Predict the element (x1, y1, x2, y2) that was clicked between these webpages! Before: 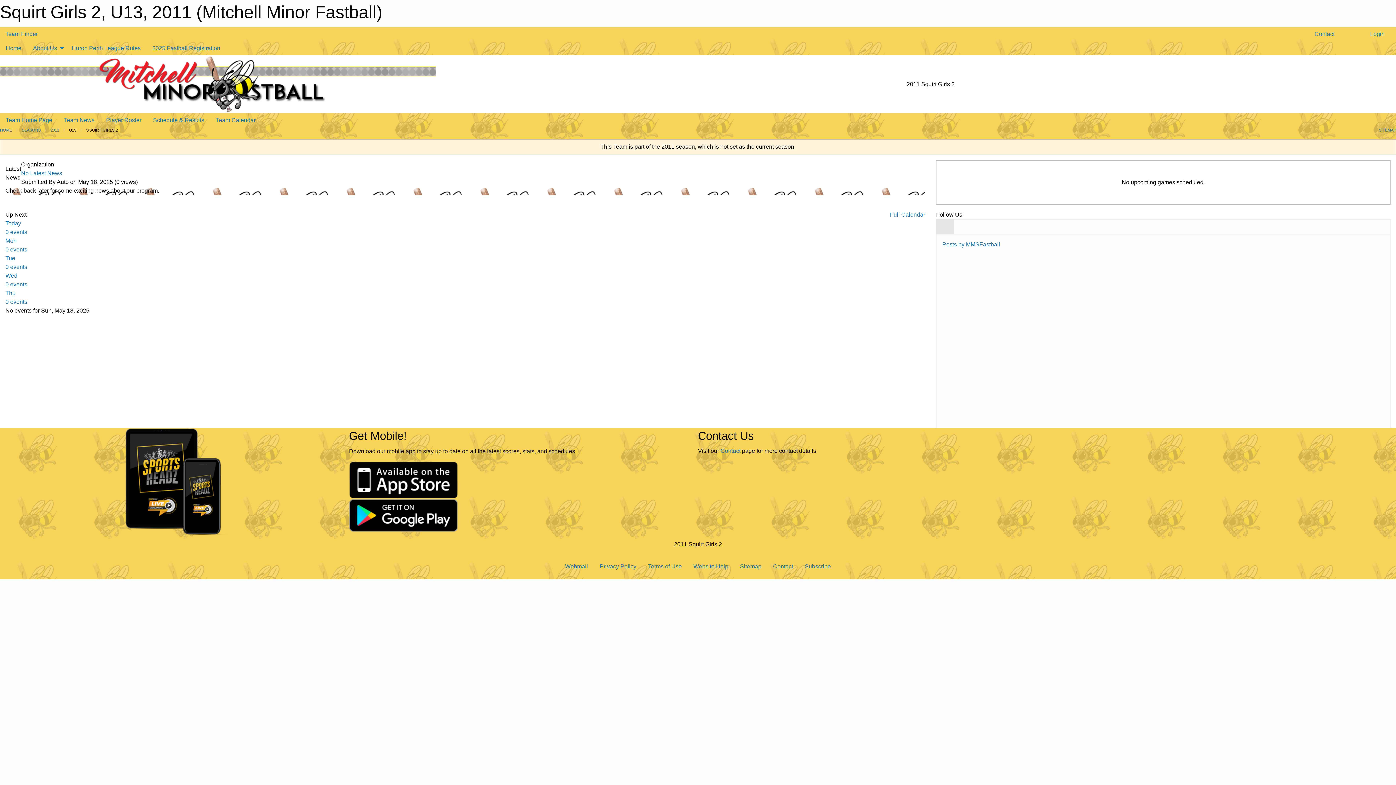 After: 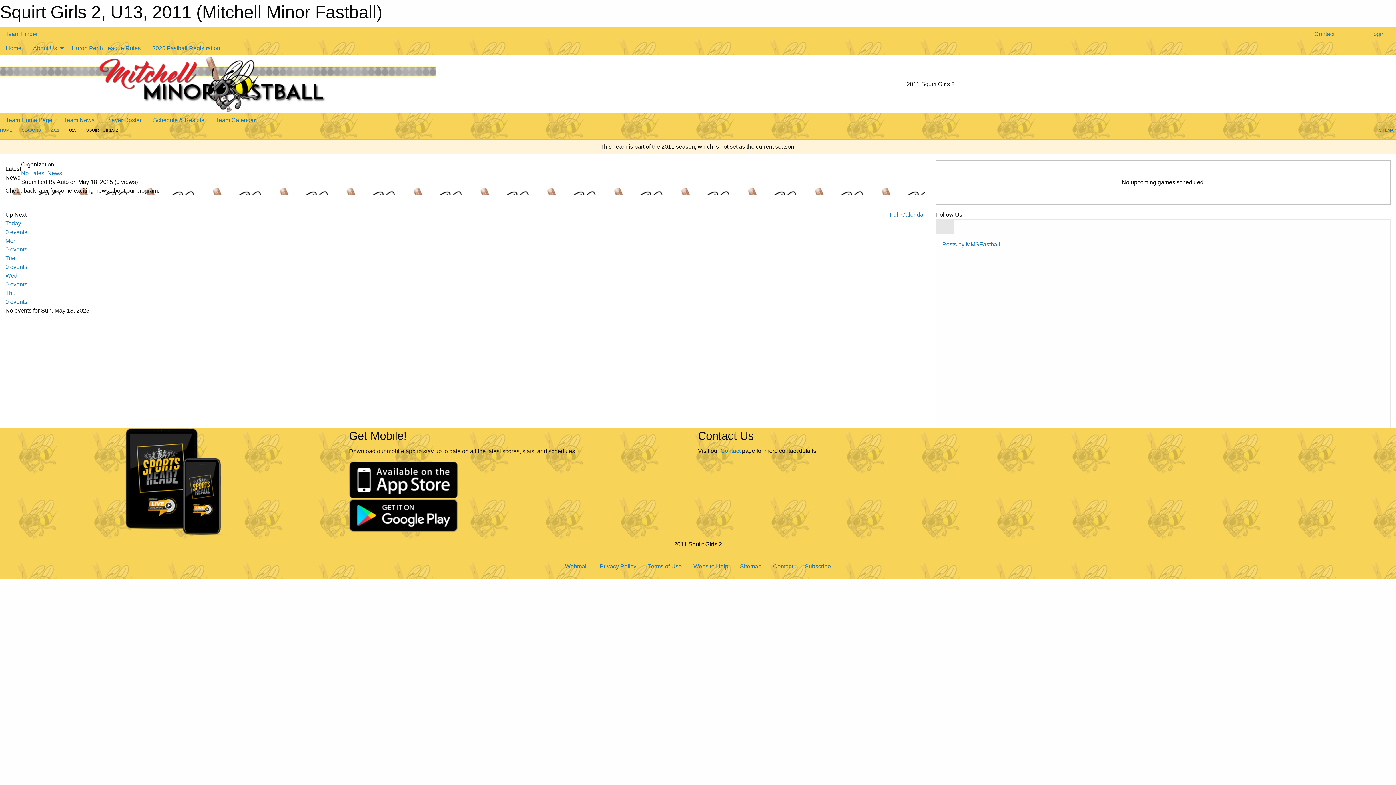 Action: label: Team Home Page bbox: (0, 113, 58, 127)